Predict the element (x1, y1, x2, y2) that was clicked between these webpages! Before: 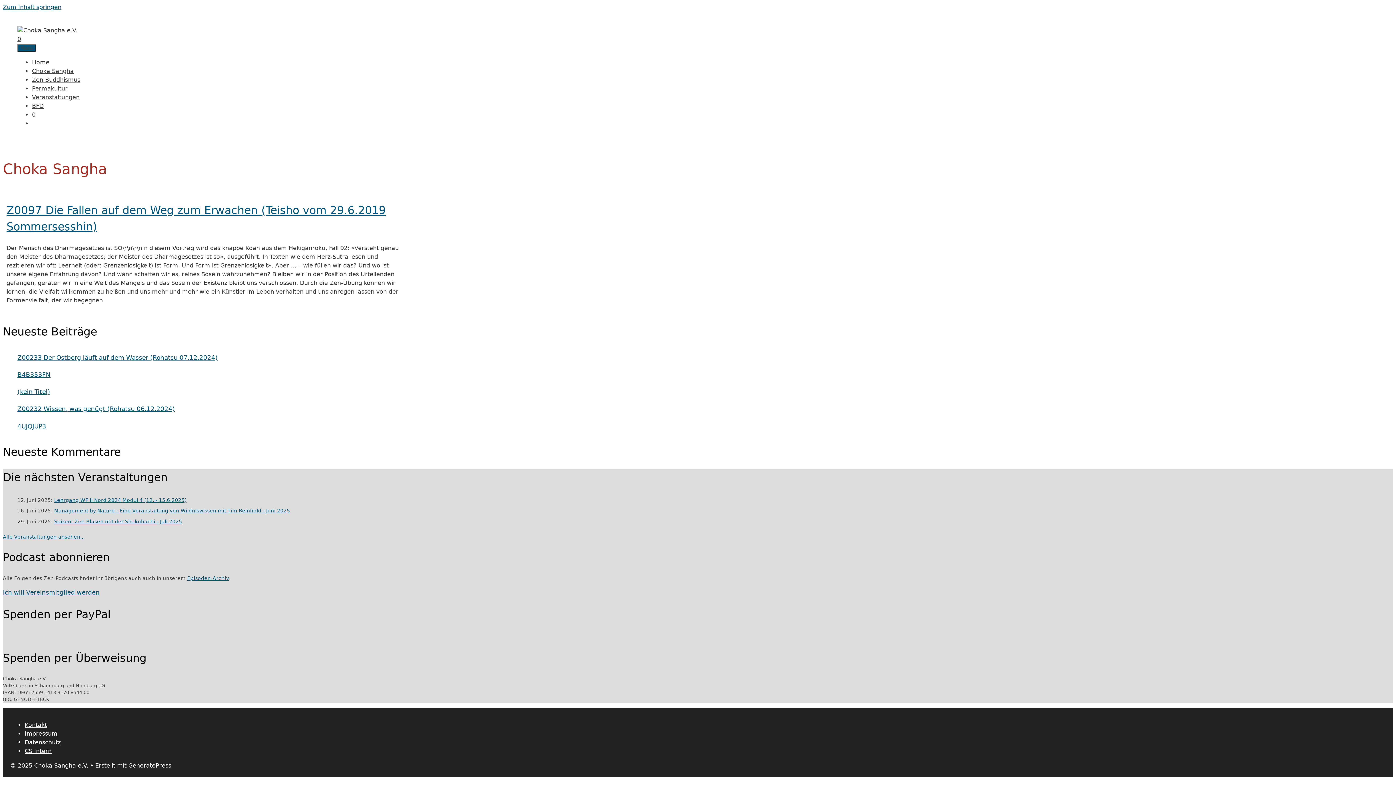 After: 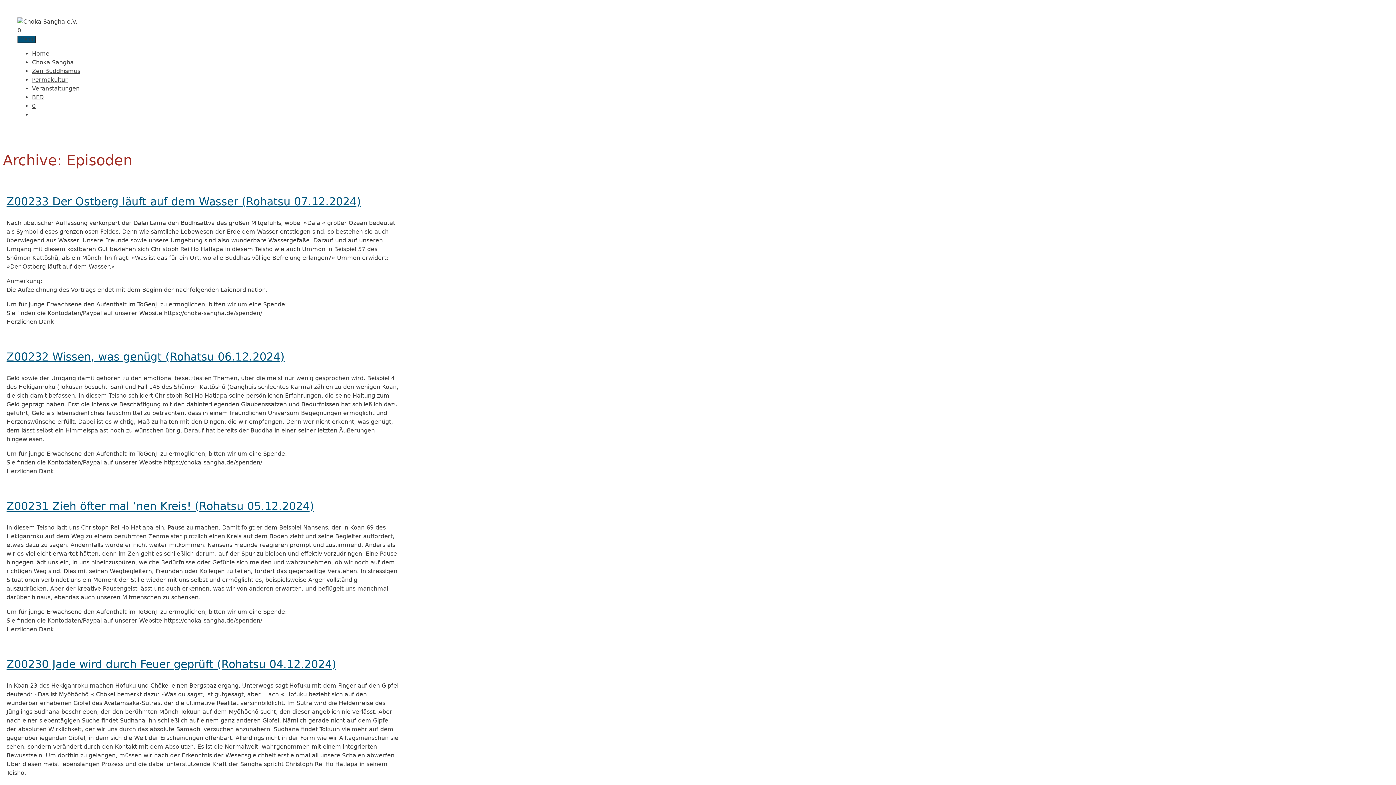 Action: bbox: (187, 575, 229, 581) label: Episoden-Archiv